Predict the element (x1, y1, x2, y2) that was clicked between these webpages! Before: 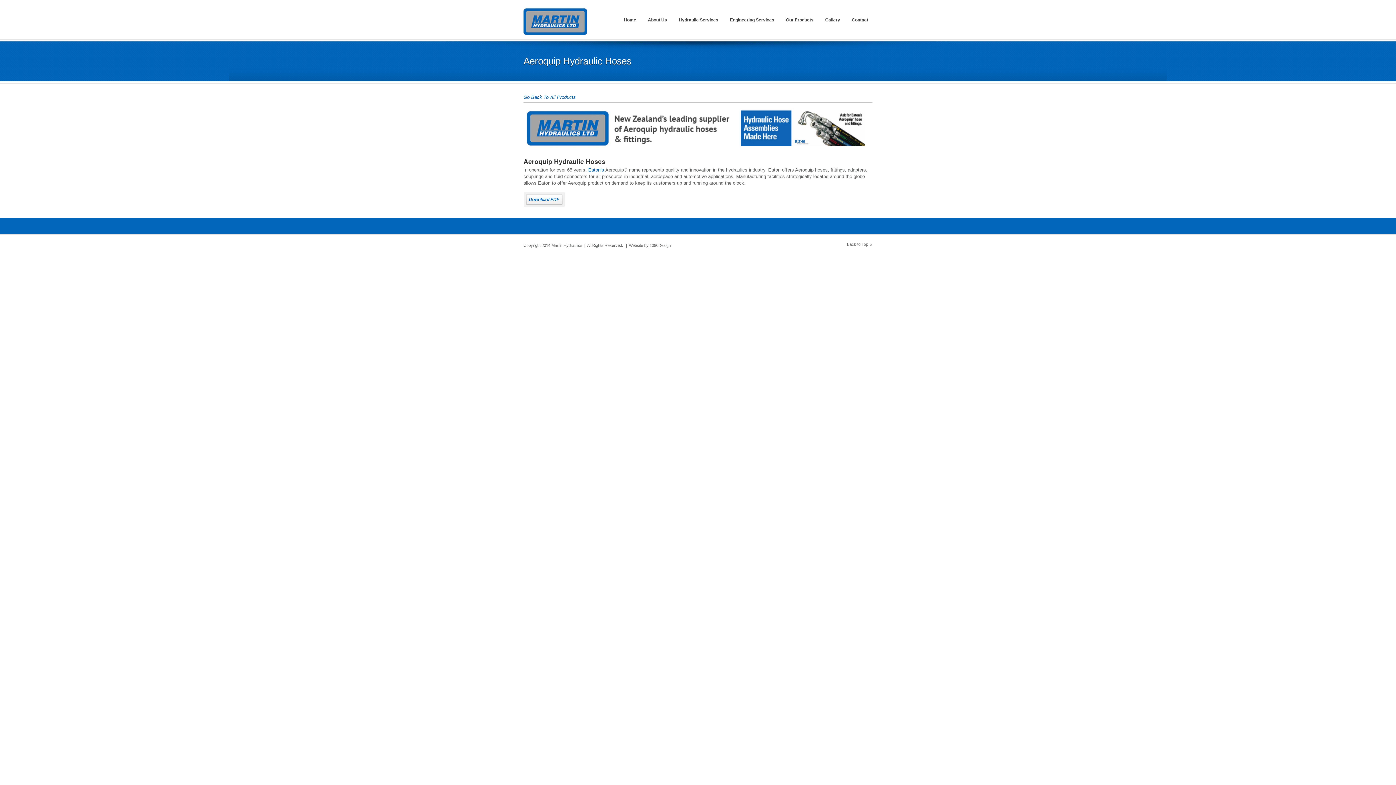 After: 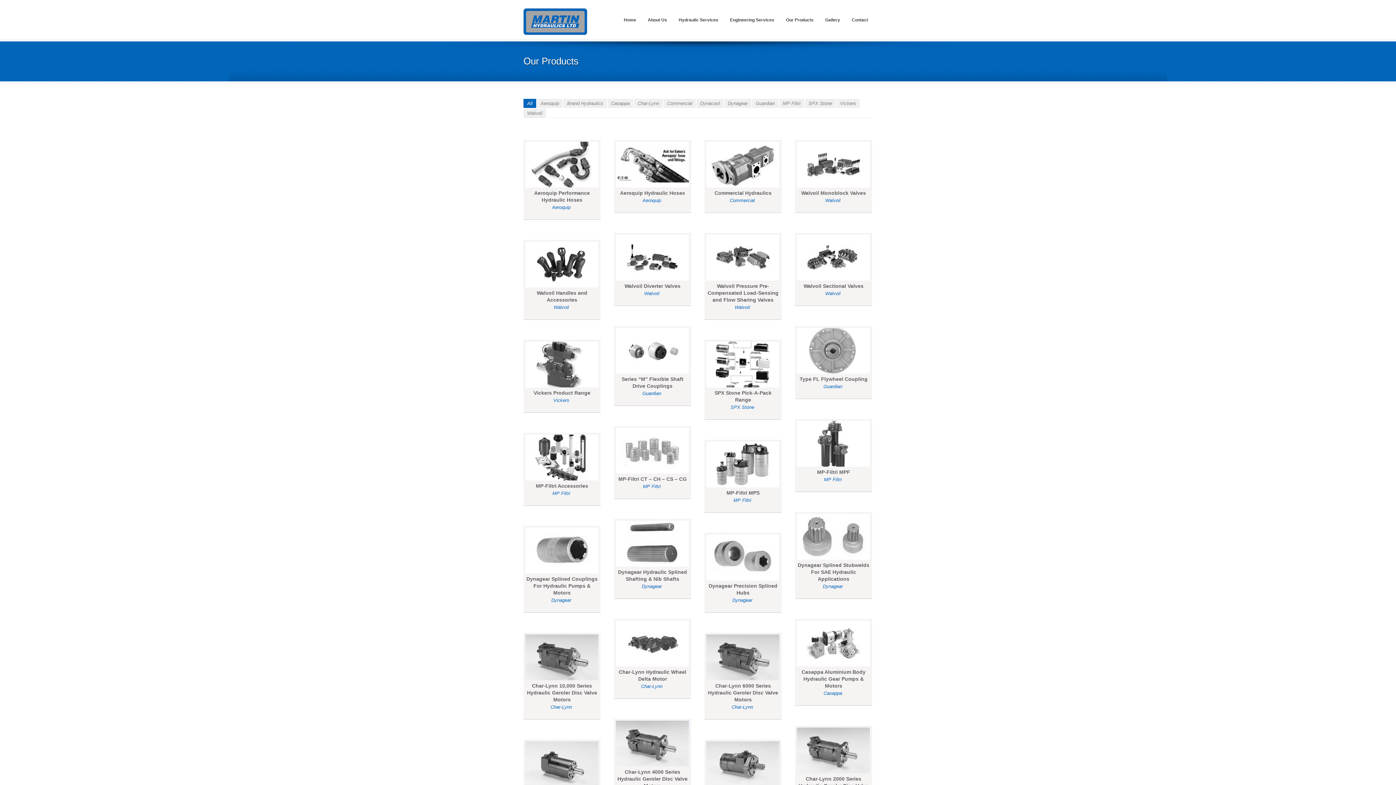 Action: bbox: (786, 17, 813, 28) label: Our Products